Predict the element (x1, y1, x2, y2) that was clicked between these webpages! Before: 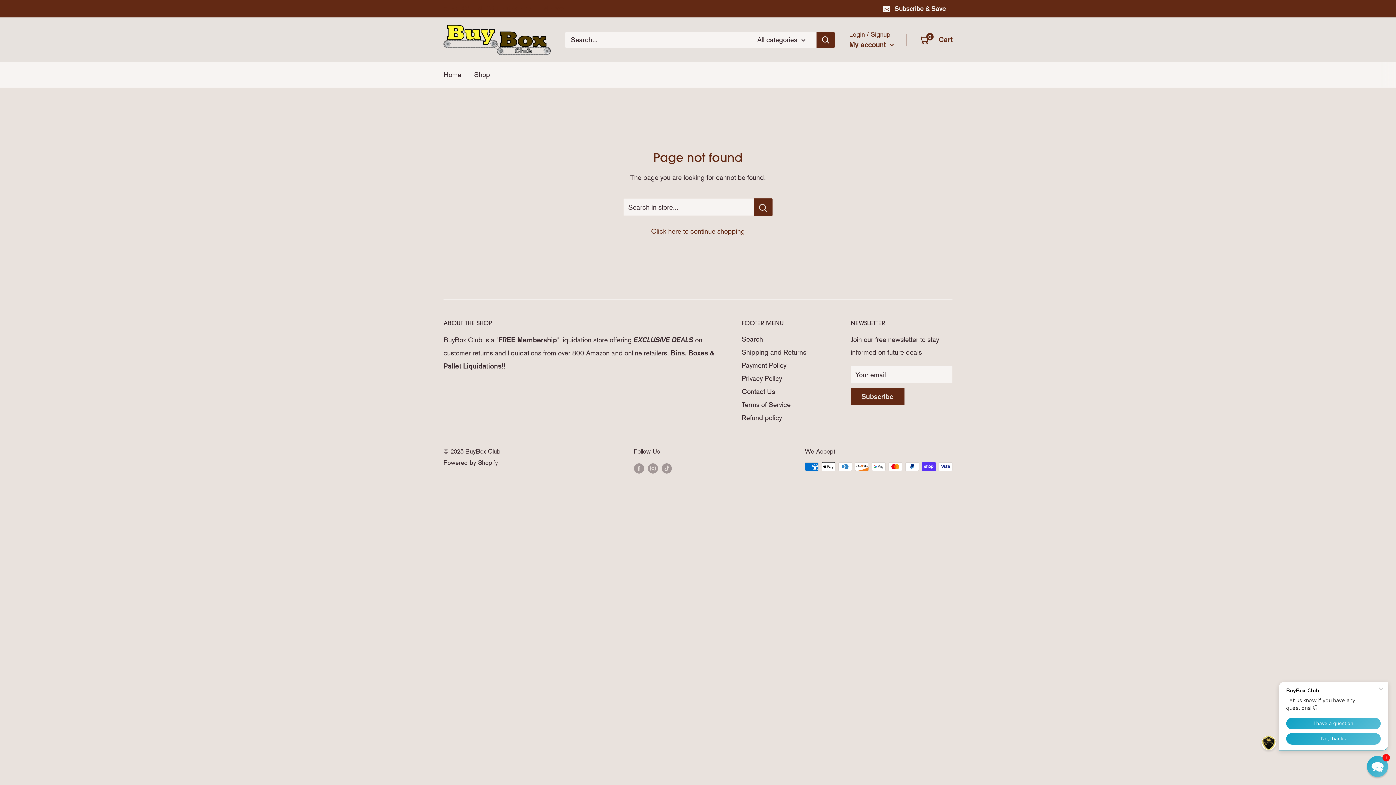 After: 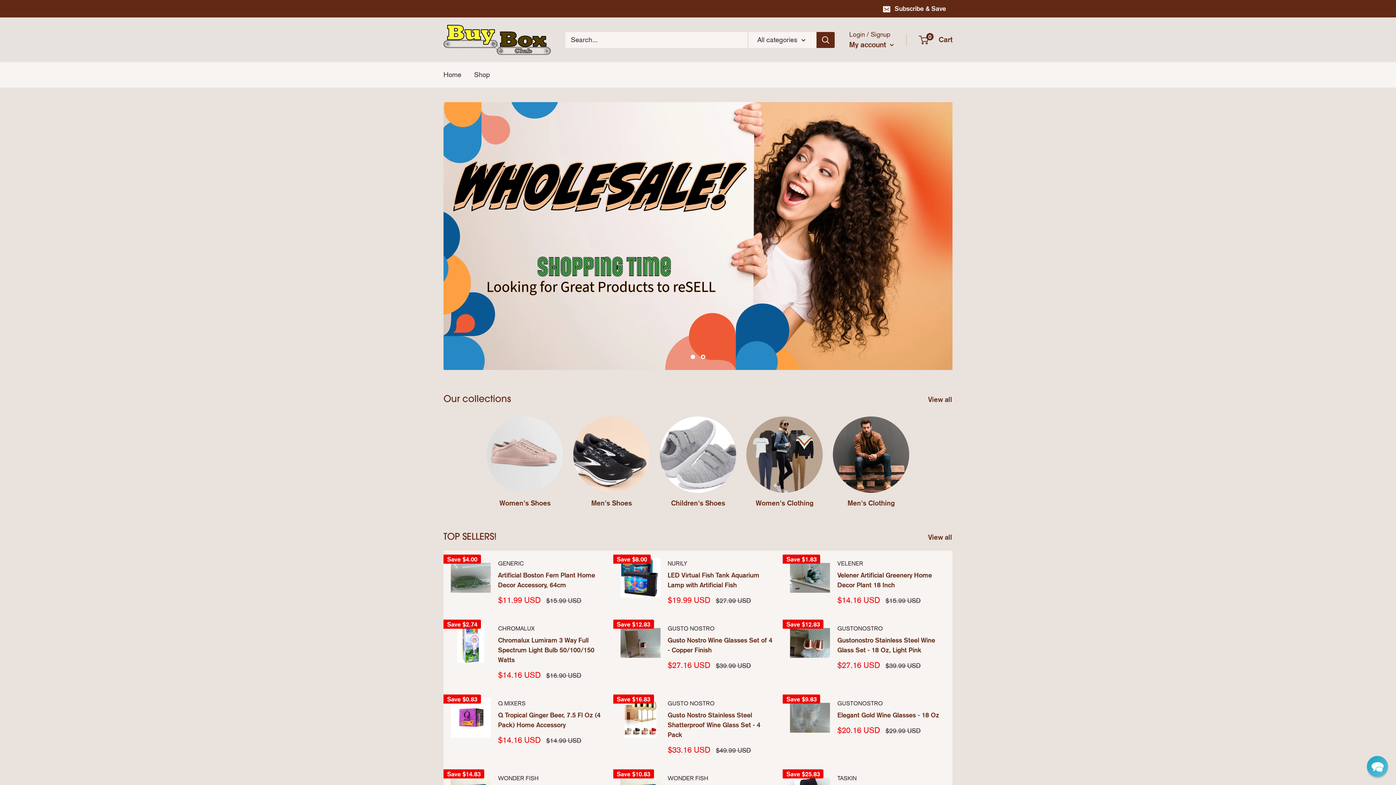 Action: label: Home bbox: (443, 68, 461, 81)